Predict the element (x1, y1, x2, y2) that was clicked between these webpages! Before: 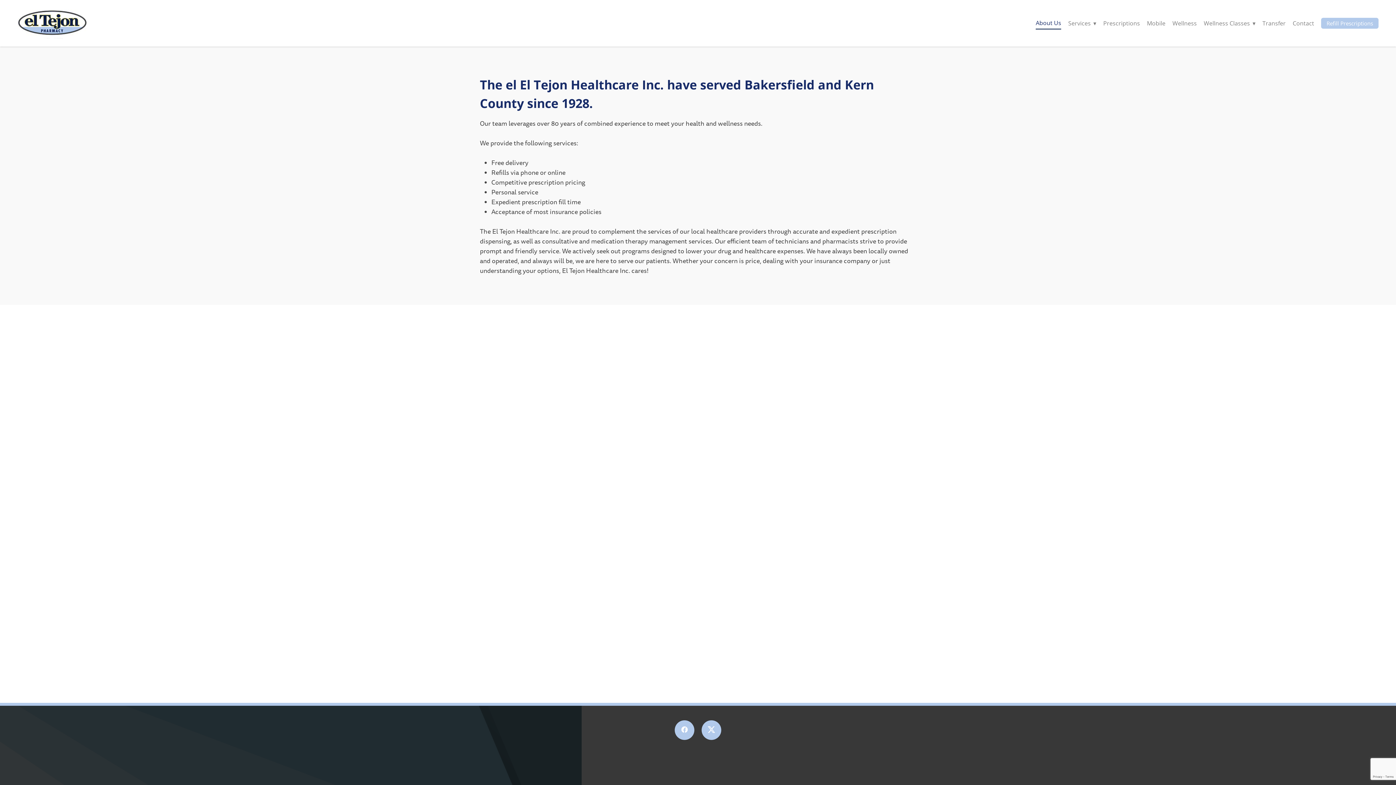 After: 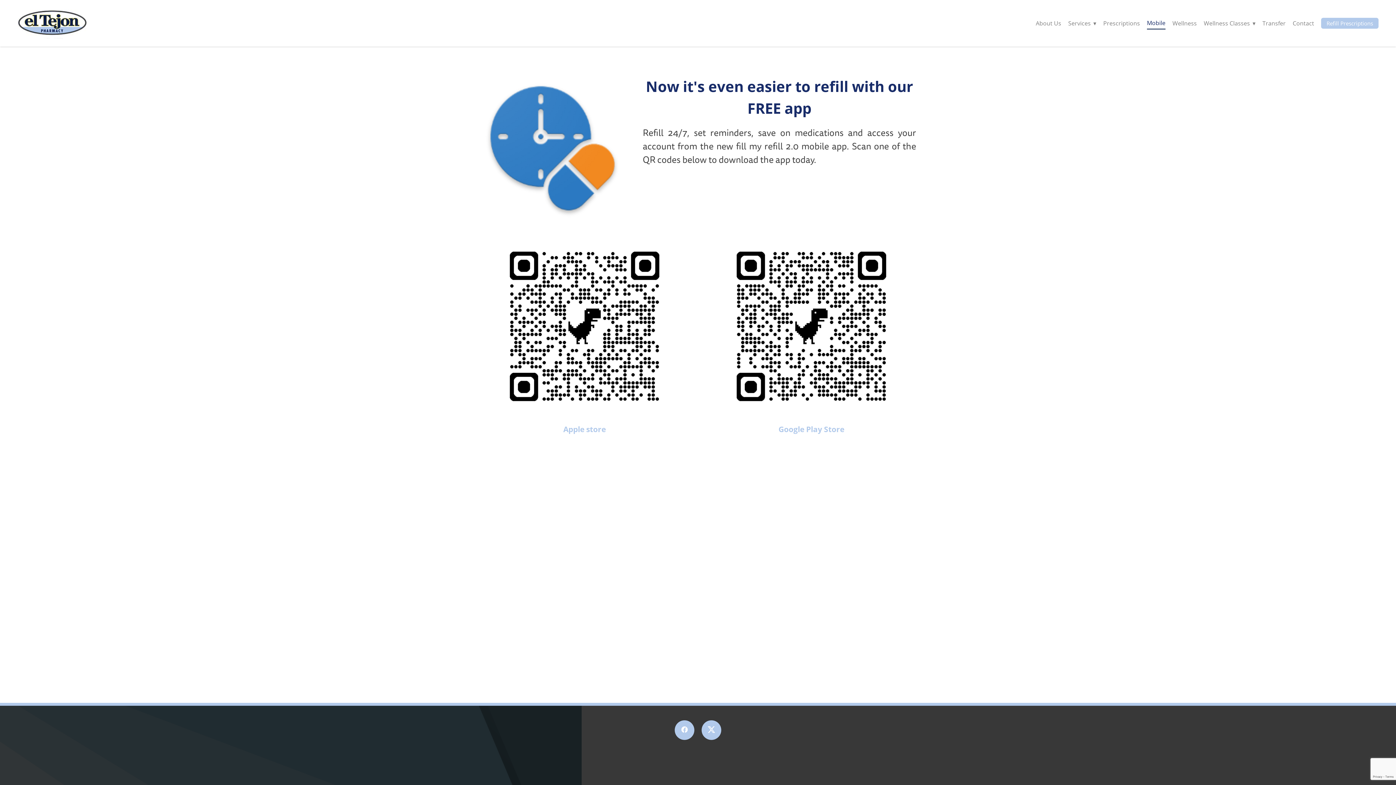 Action: bbox: (1147, 17, 1165, 29) label: Mobile